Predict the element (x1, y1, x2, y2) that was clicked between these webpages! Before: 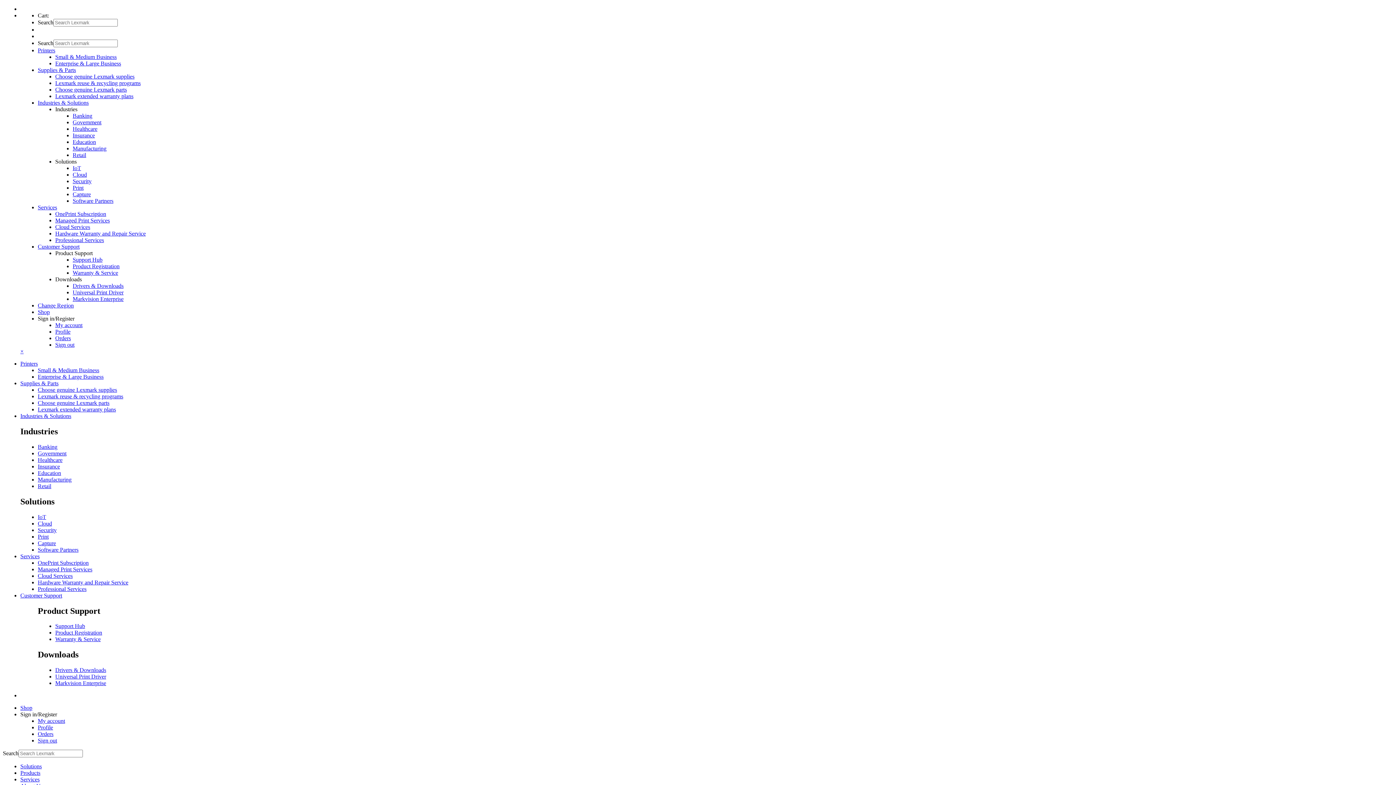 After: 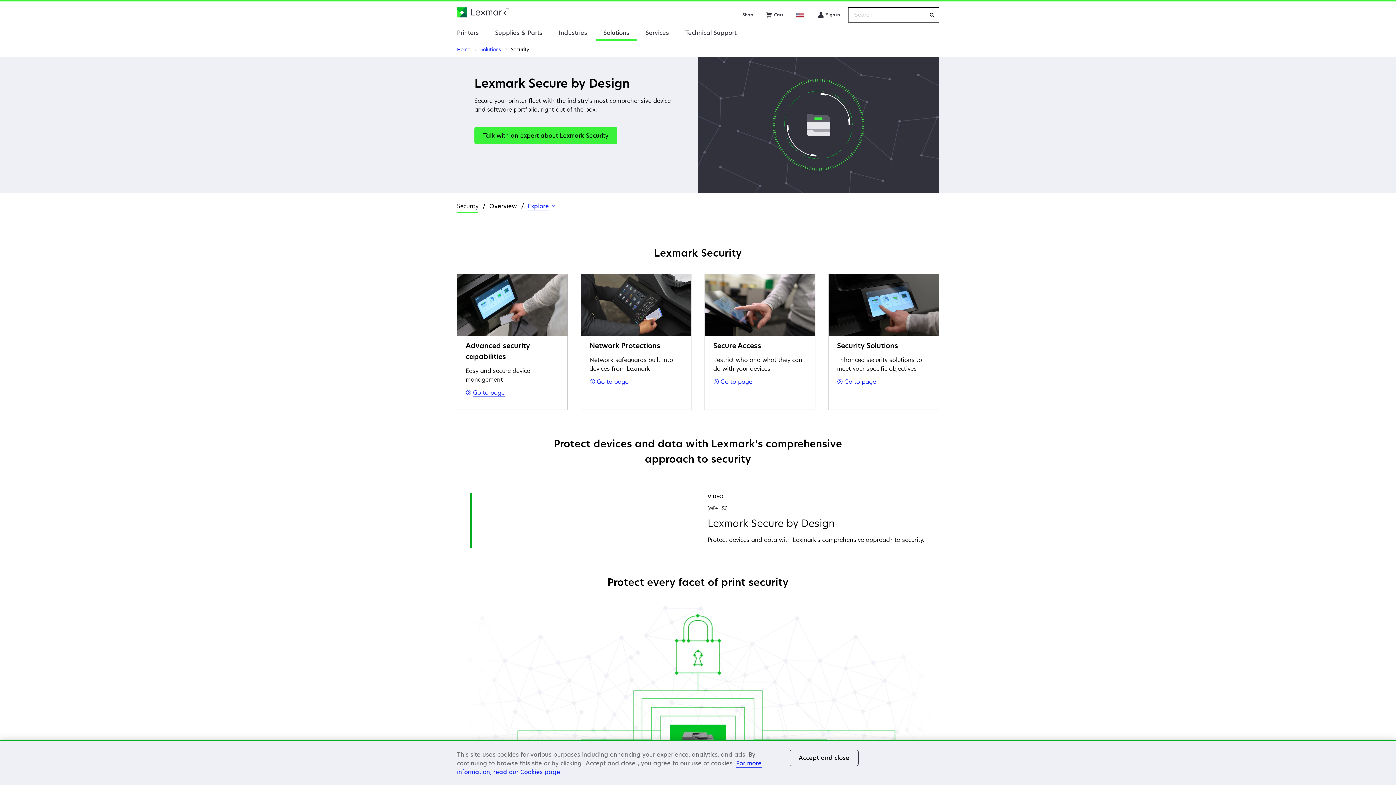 Action: label: Security bbox: (37, 527, 56, 533)